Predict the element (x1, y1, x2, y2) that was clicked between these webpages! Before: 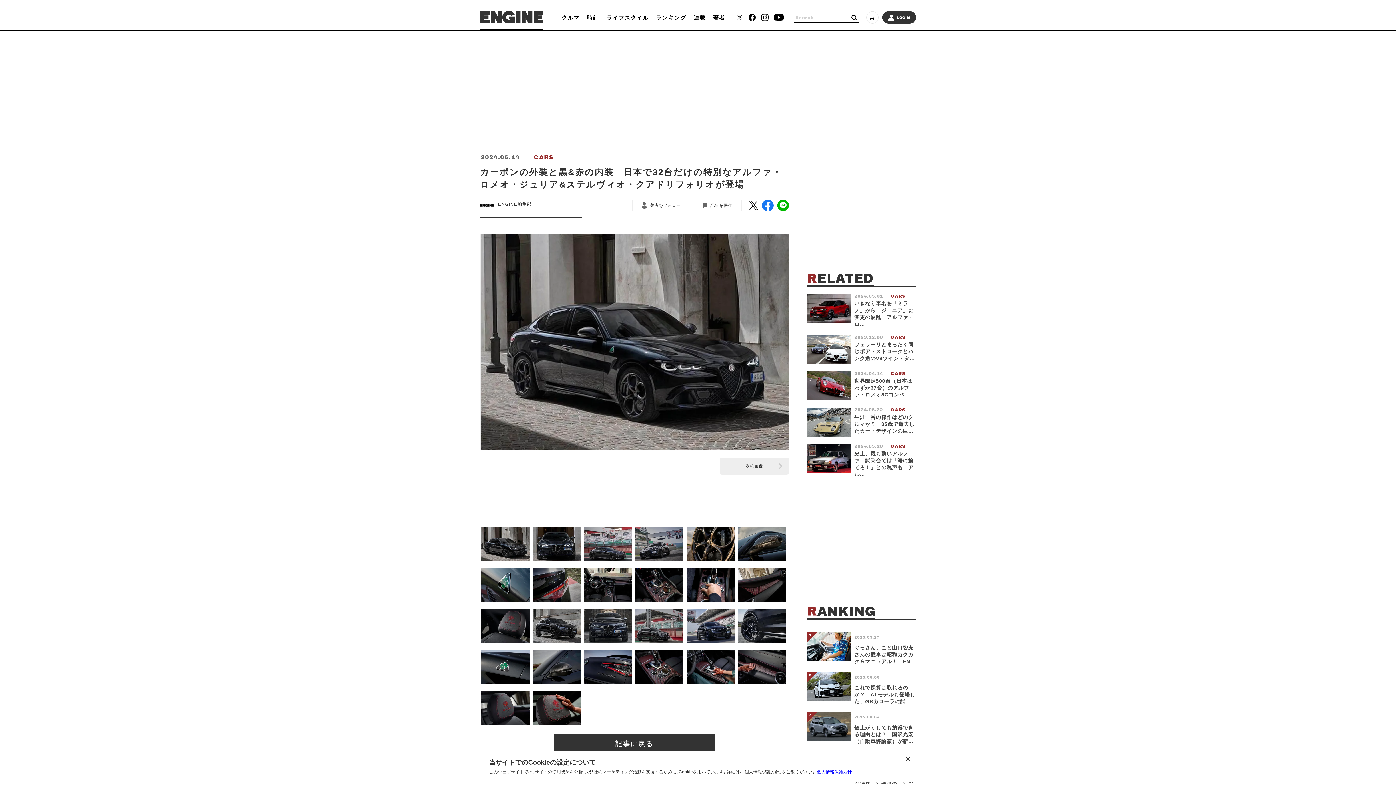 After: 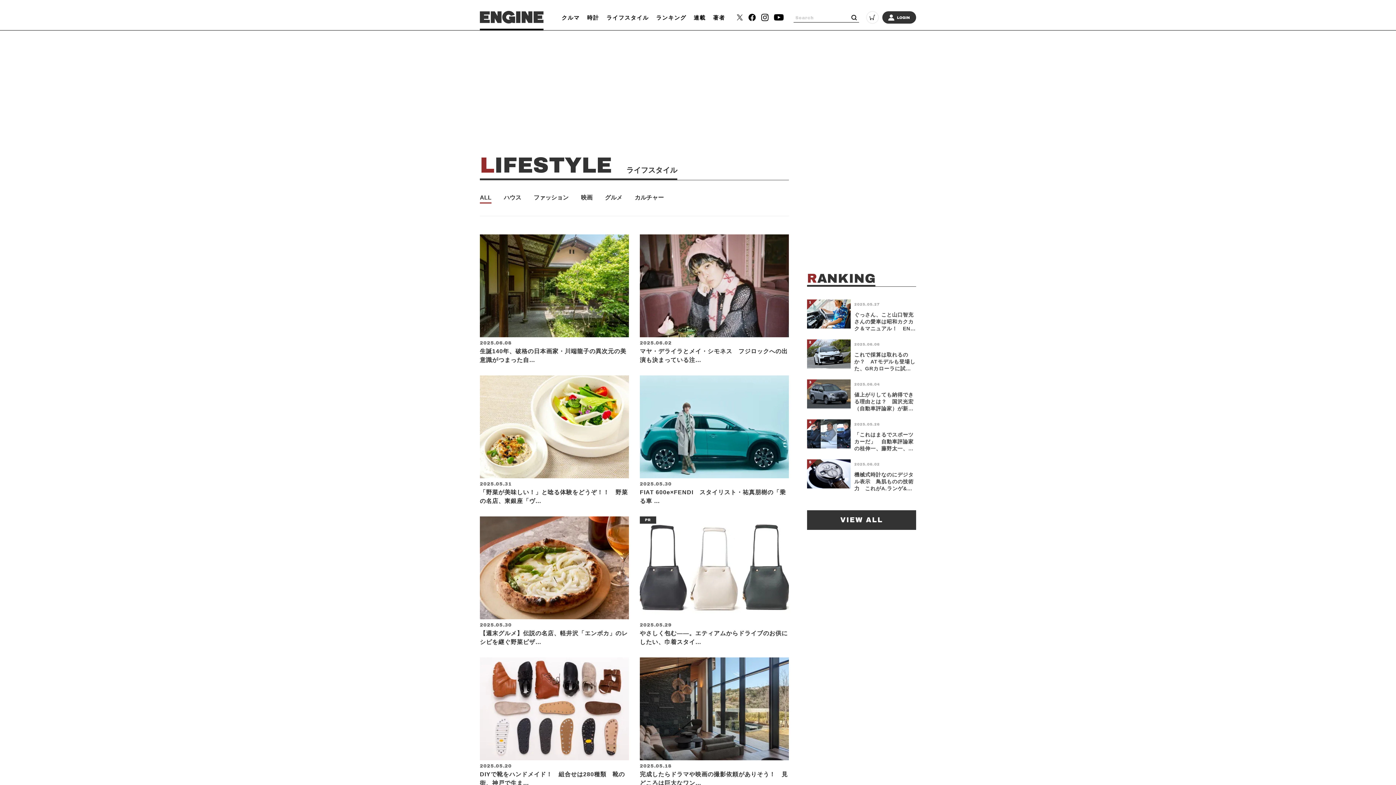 Action: bbox: (606, 12, 649, 22) label: ライフスタイル